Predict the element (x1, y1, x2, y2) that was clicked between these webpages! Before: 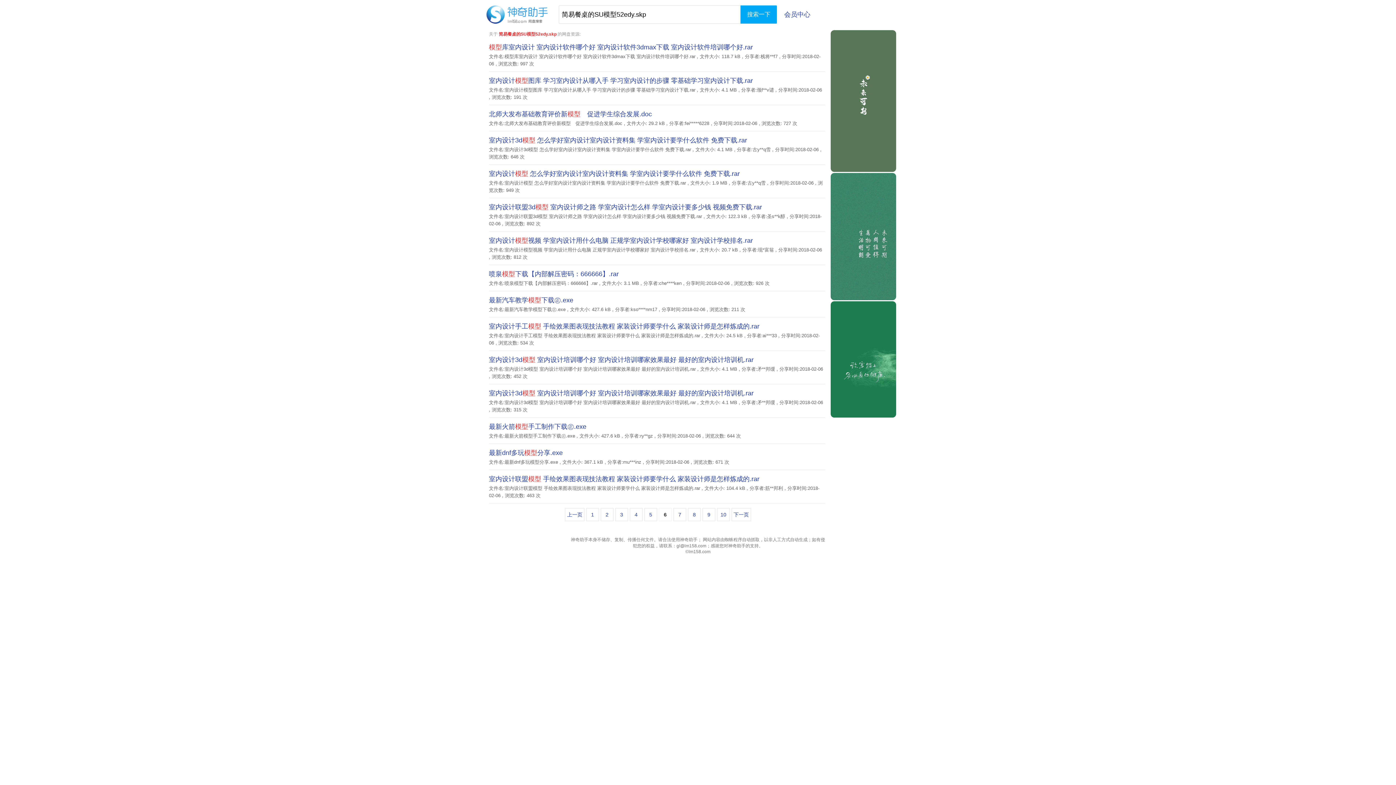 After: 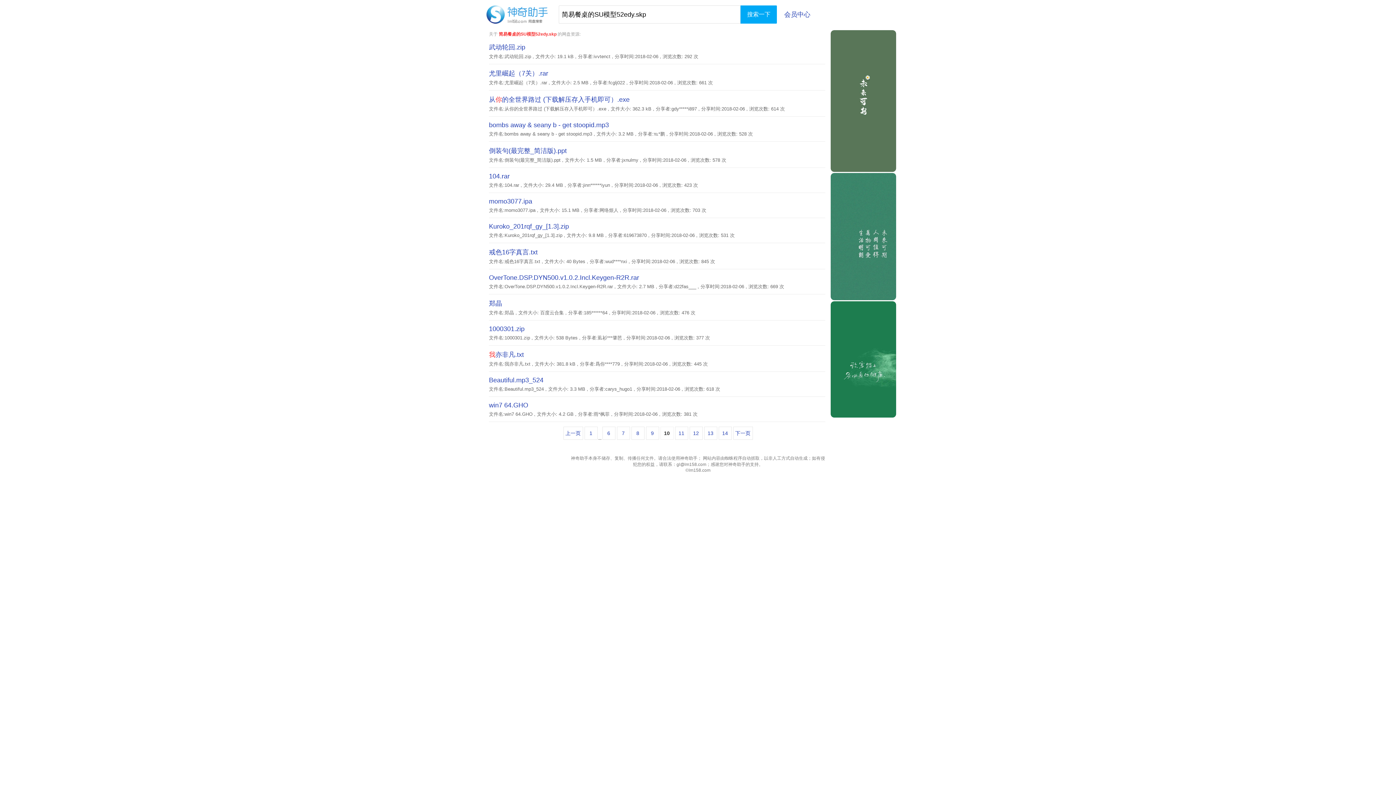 Action: label: 10 bbox: (717, 508, 730, 521)